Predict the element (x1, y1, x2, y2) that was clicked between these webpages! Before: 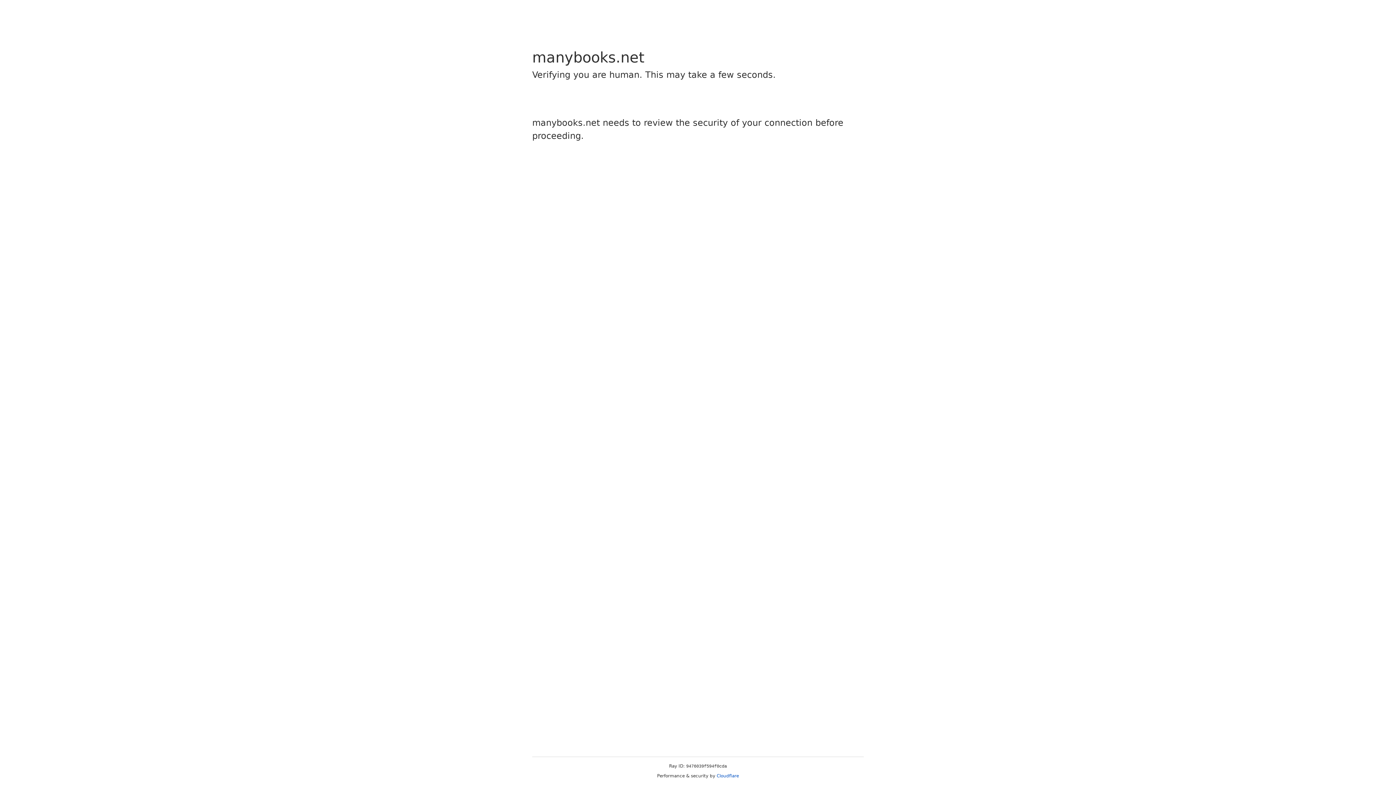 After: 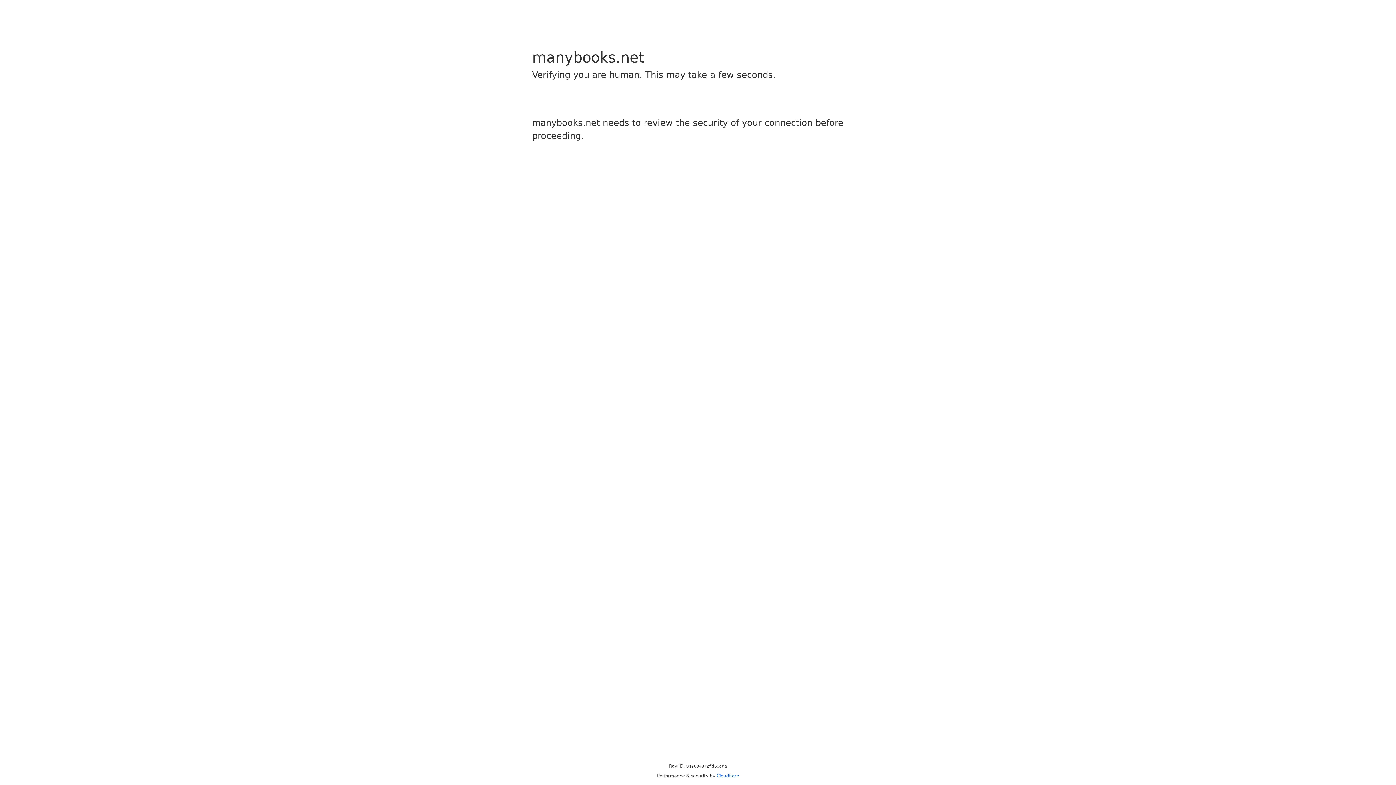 Action: label: Cloudflare bbox: (716, 773, 739, 778)